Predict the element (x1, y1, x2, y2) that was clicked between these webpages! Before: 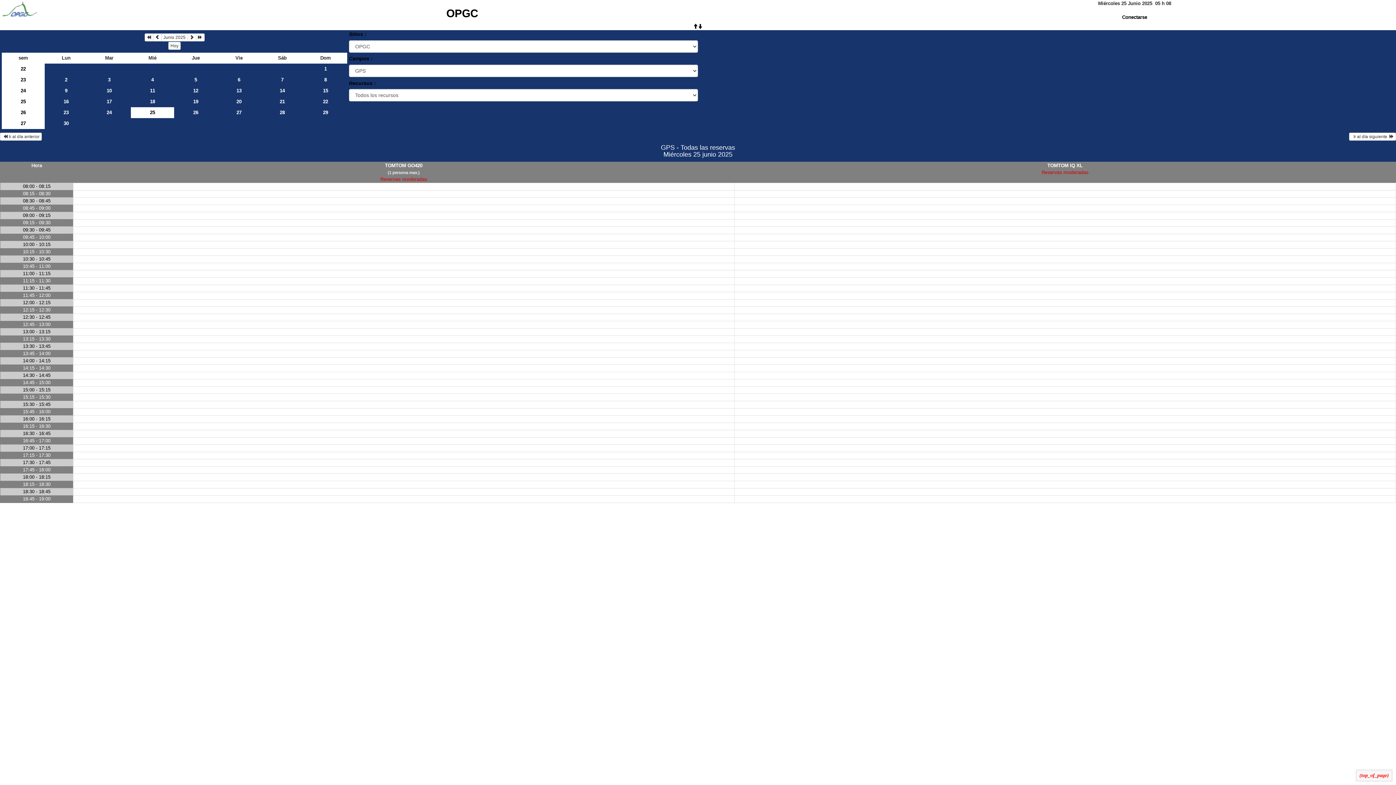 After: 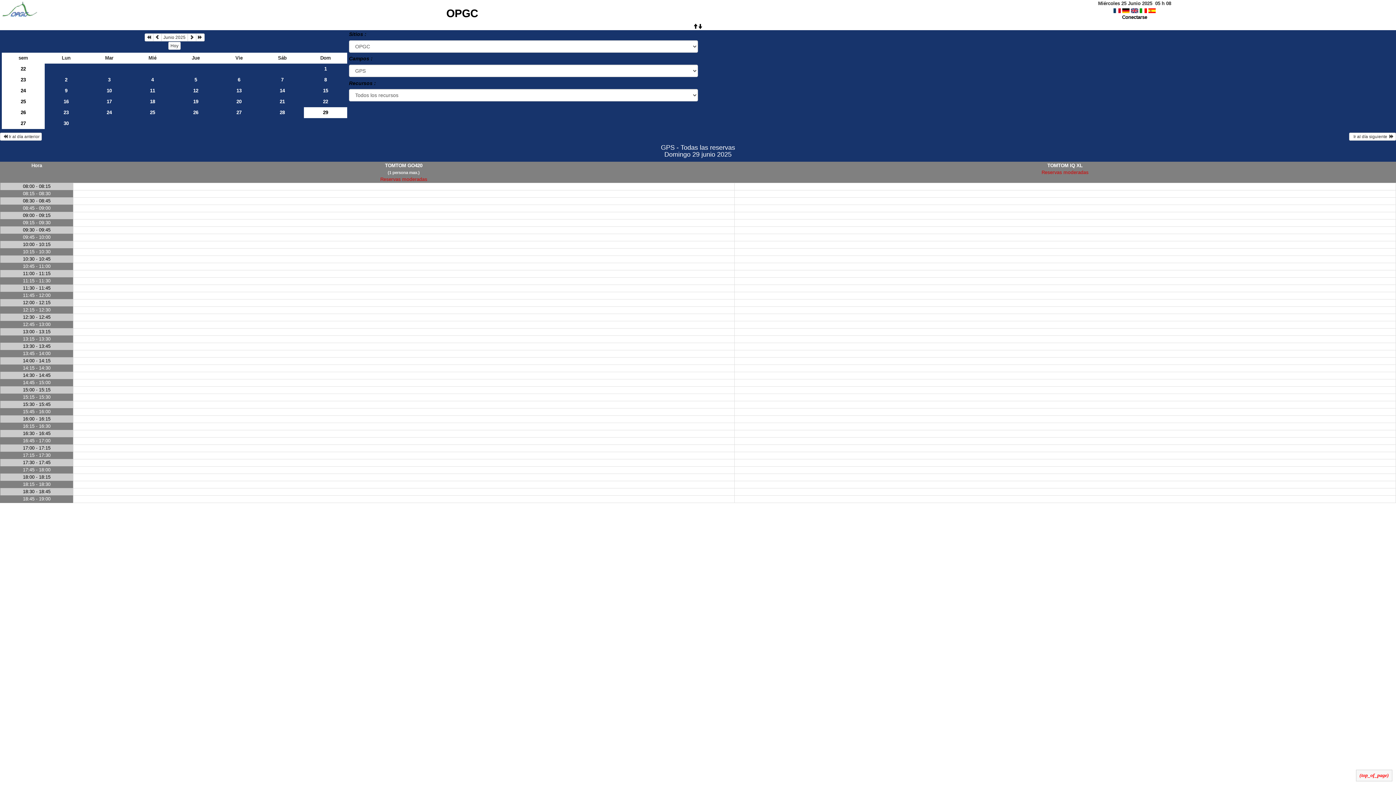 Action: label: 29 bbox: (304, 107, 347, 118)